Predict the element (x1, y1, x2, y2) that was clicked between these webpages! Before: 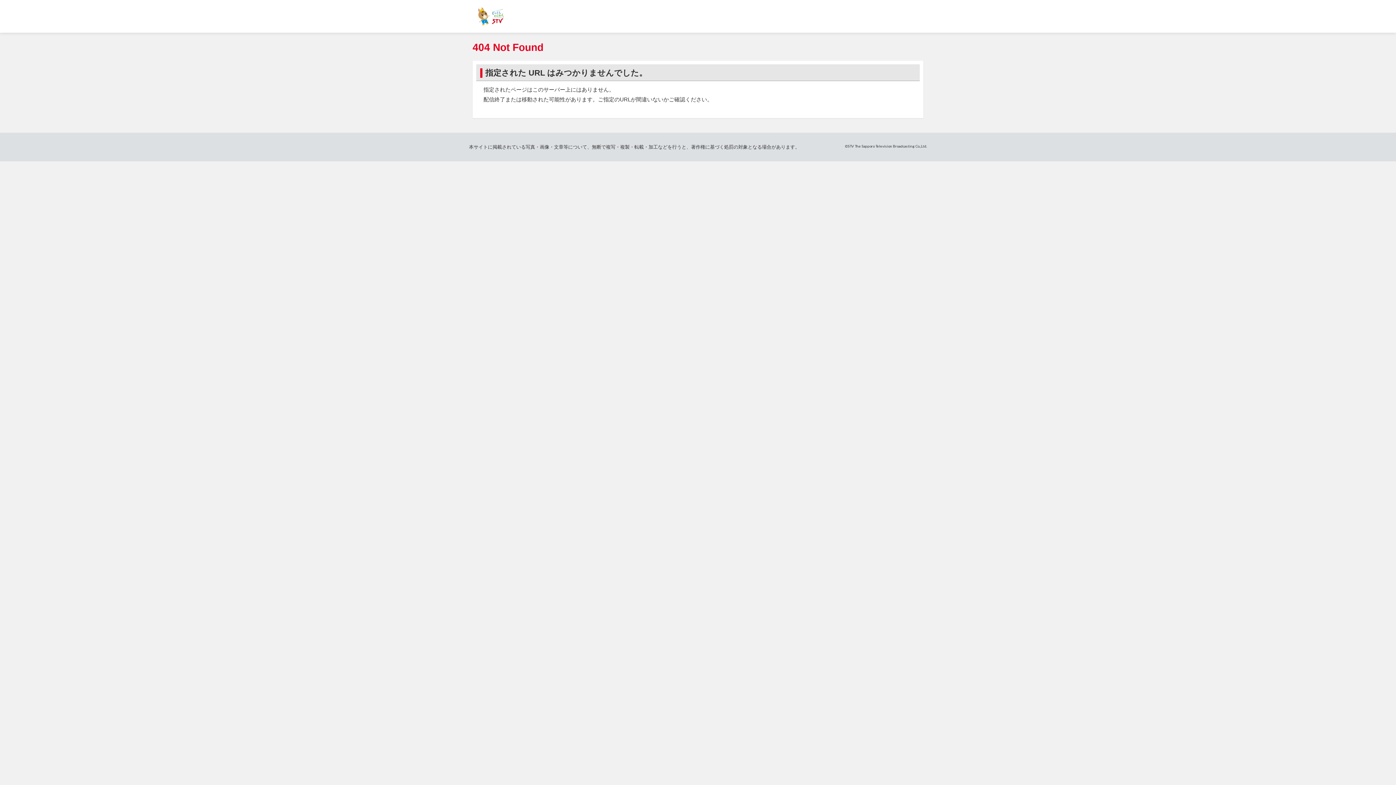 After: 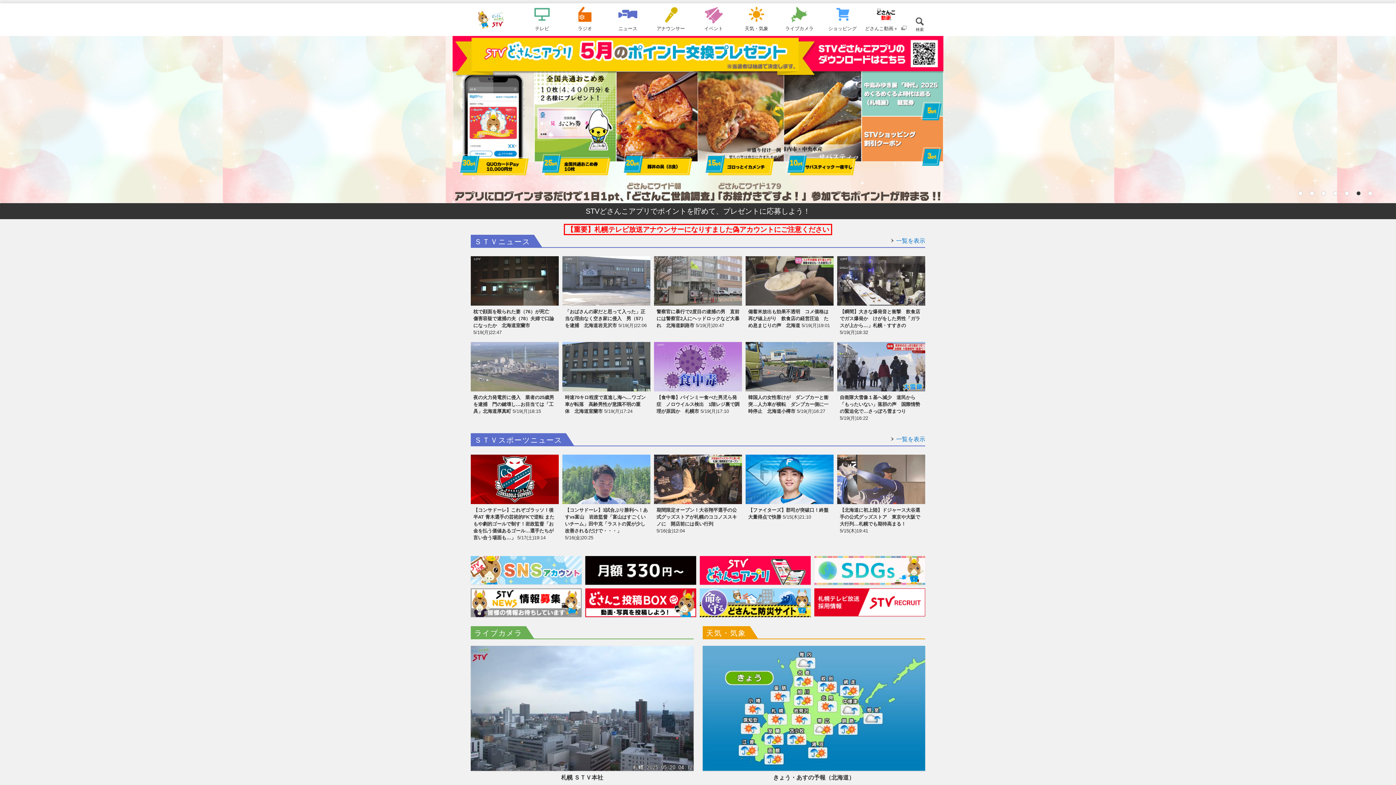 Action: label: ＳＴＶ札幌テレビ bbox: (467, 7, 516, 25)